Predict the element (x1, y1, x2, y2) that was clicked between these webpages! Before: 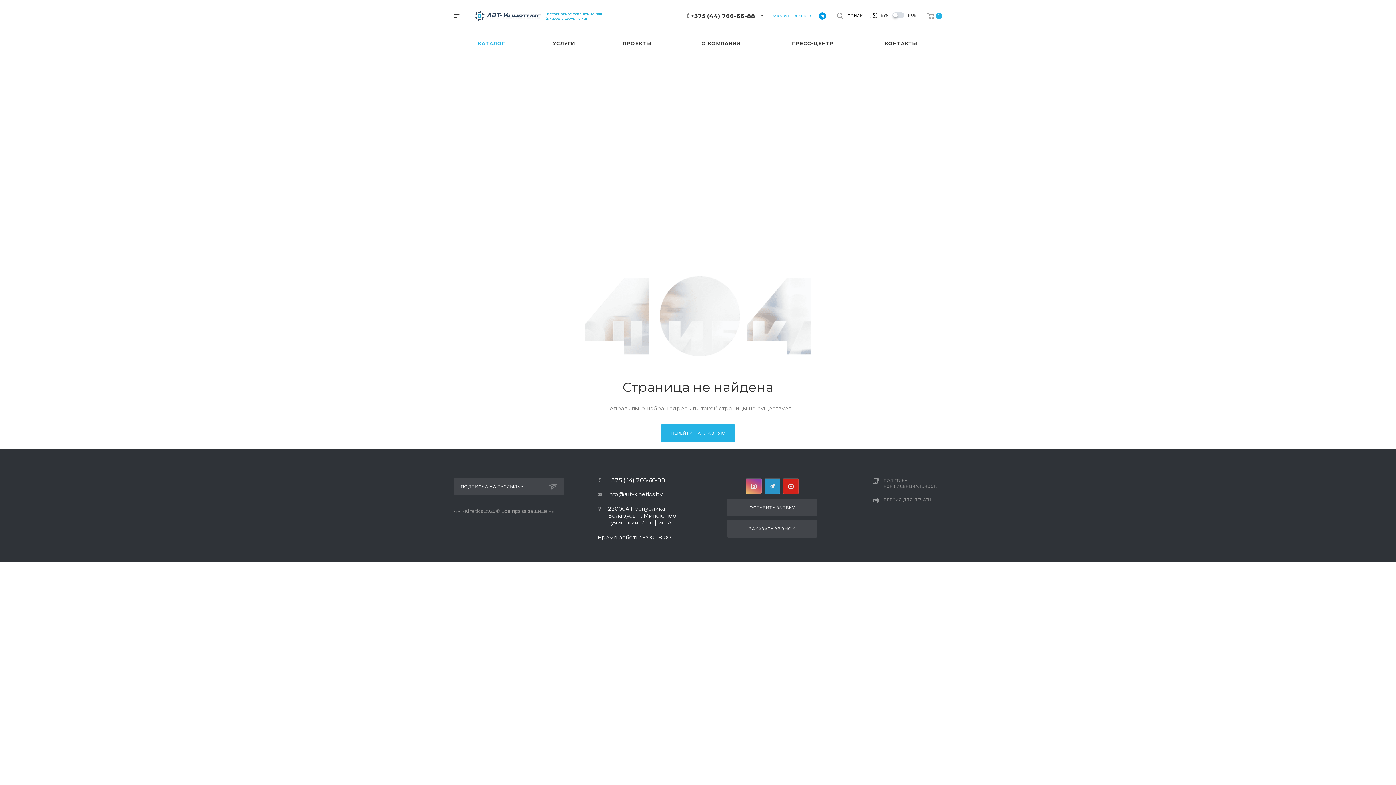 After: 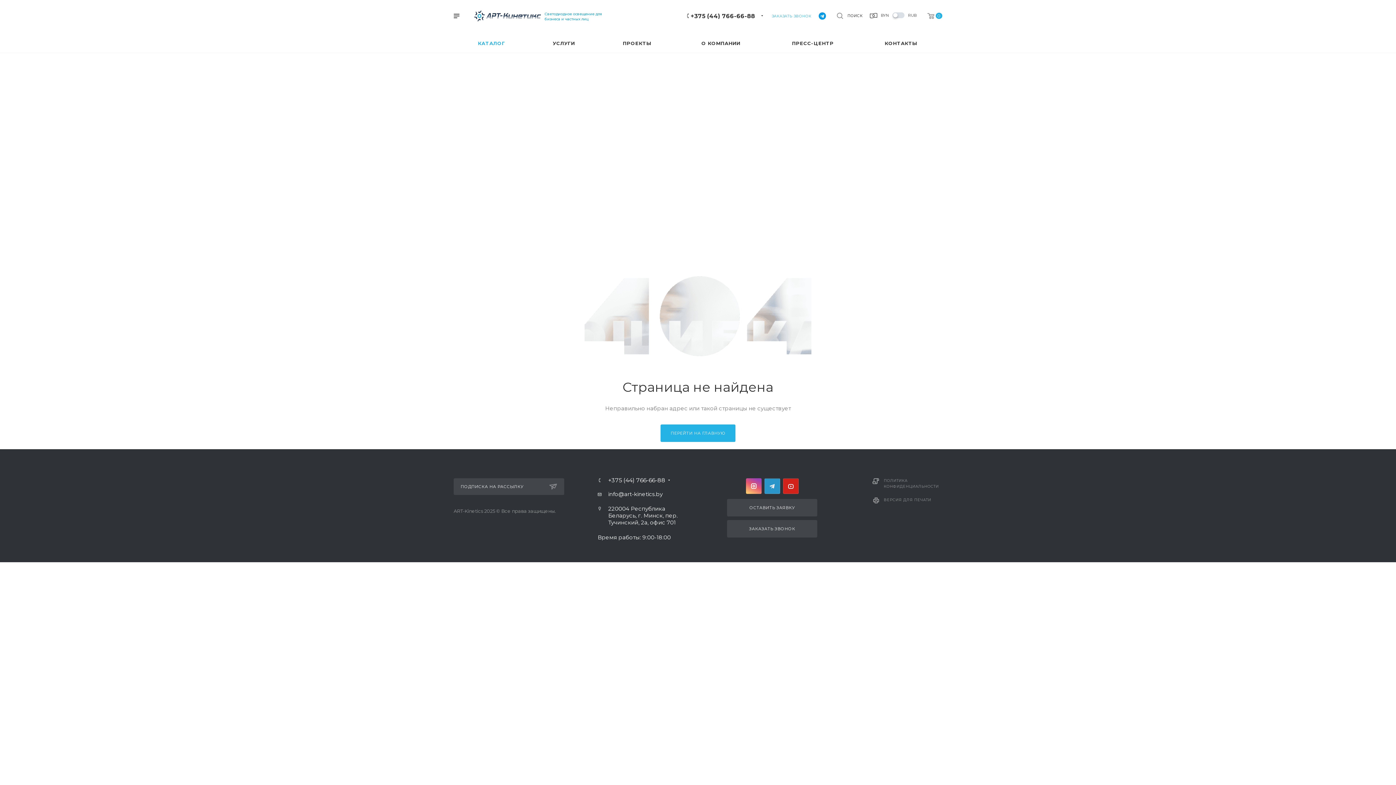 Action: bbox: (746, 478, 761, 494) label: Instagram